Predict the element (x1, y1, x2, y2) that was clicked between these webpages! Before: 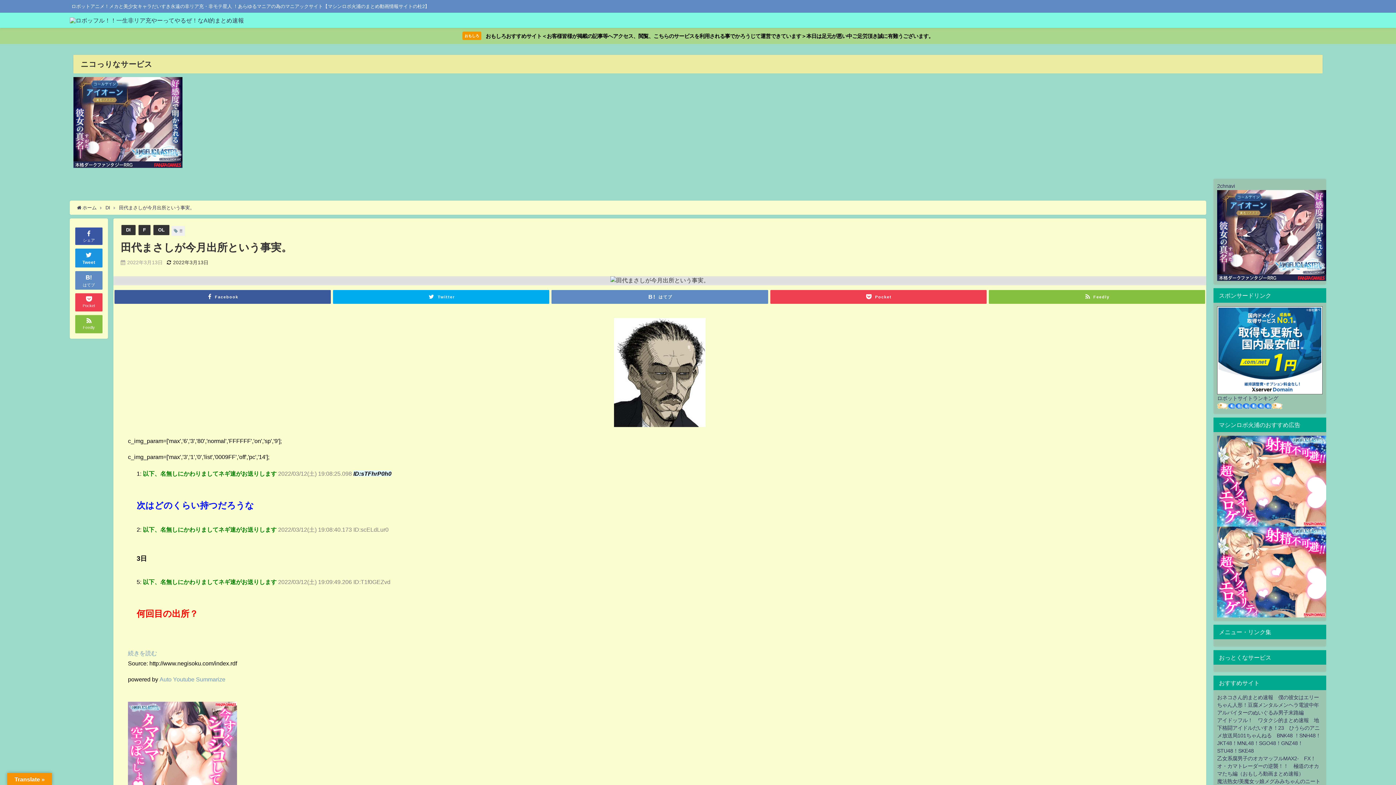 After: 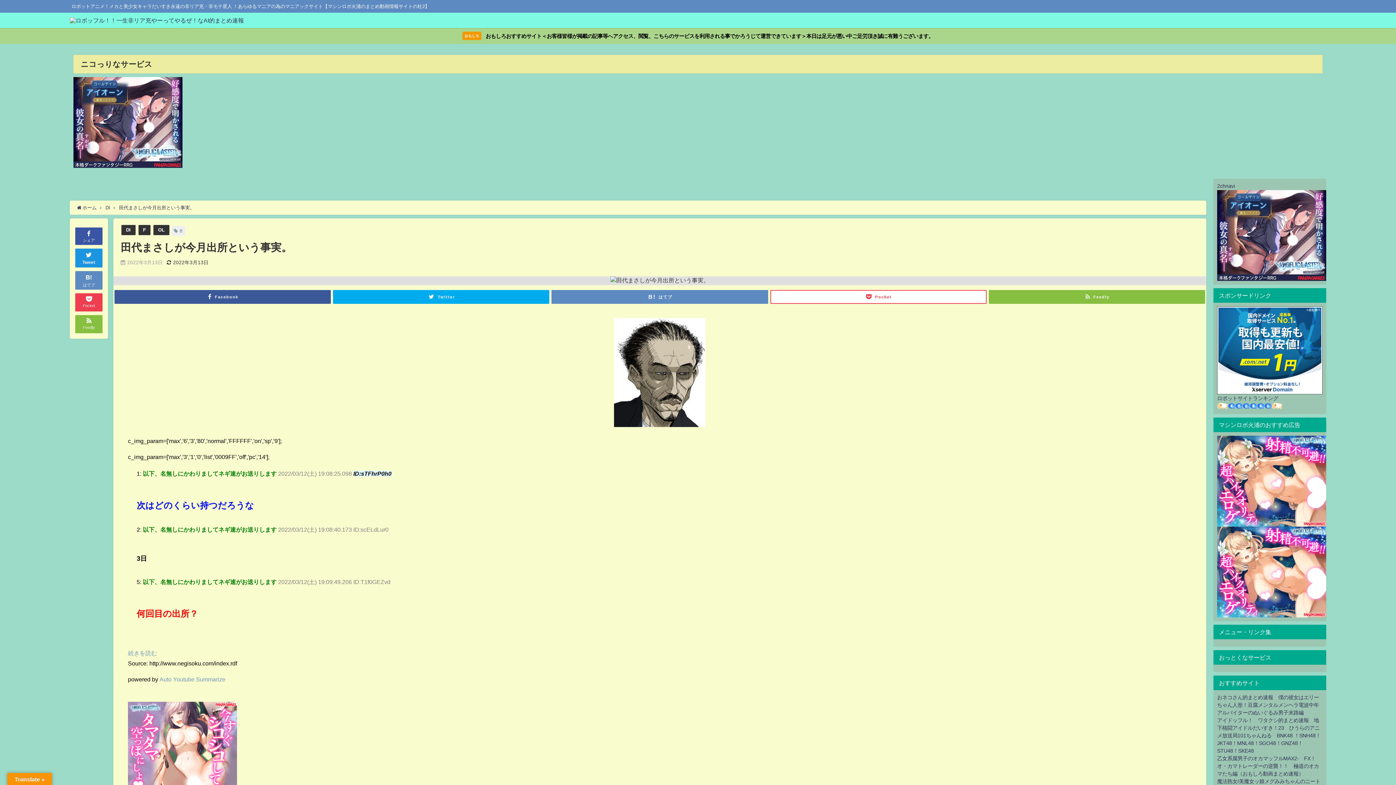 Action: bbox: (770, 290, 986, 304) label: Pocket